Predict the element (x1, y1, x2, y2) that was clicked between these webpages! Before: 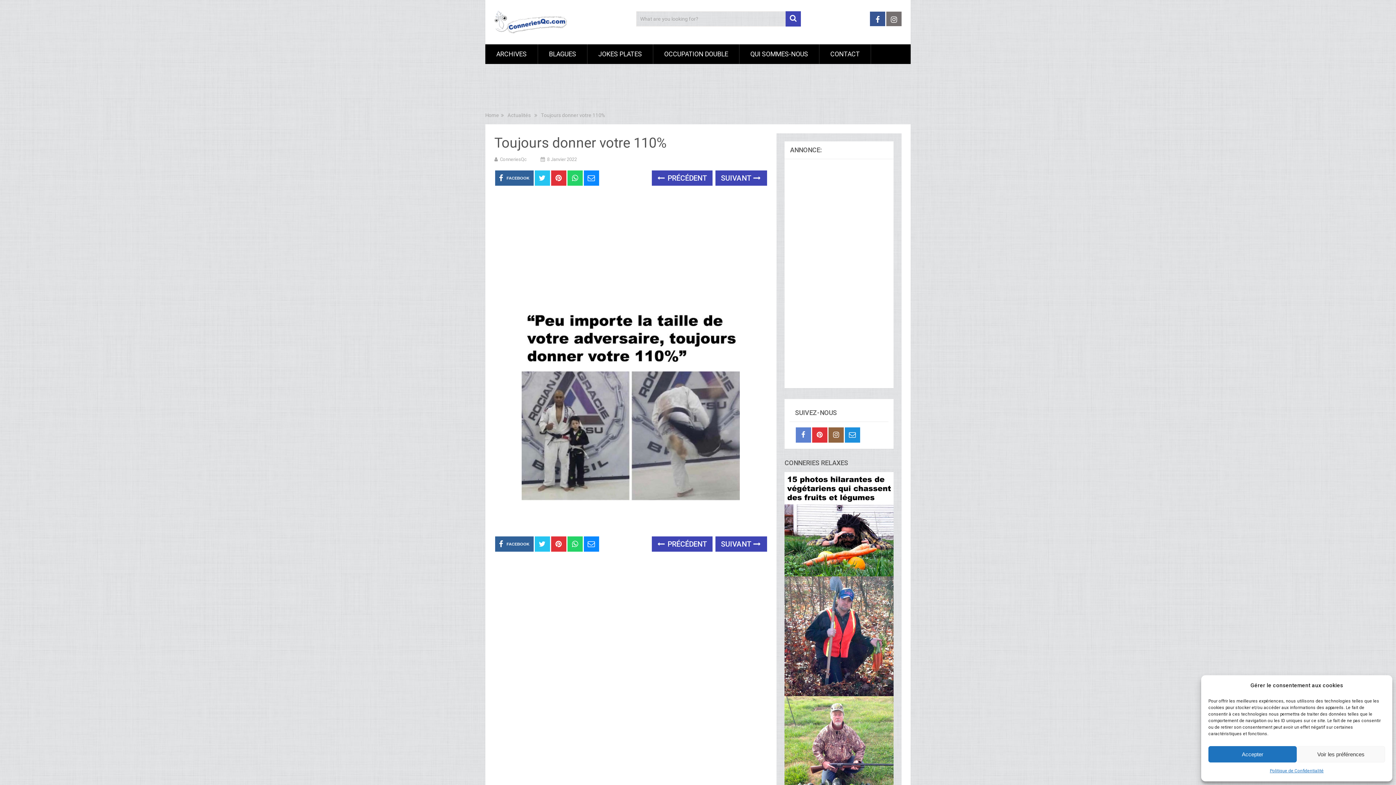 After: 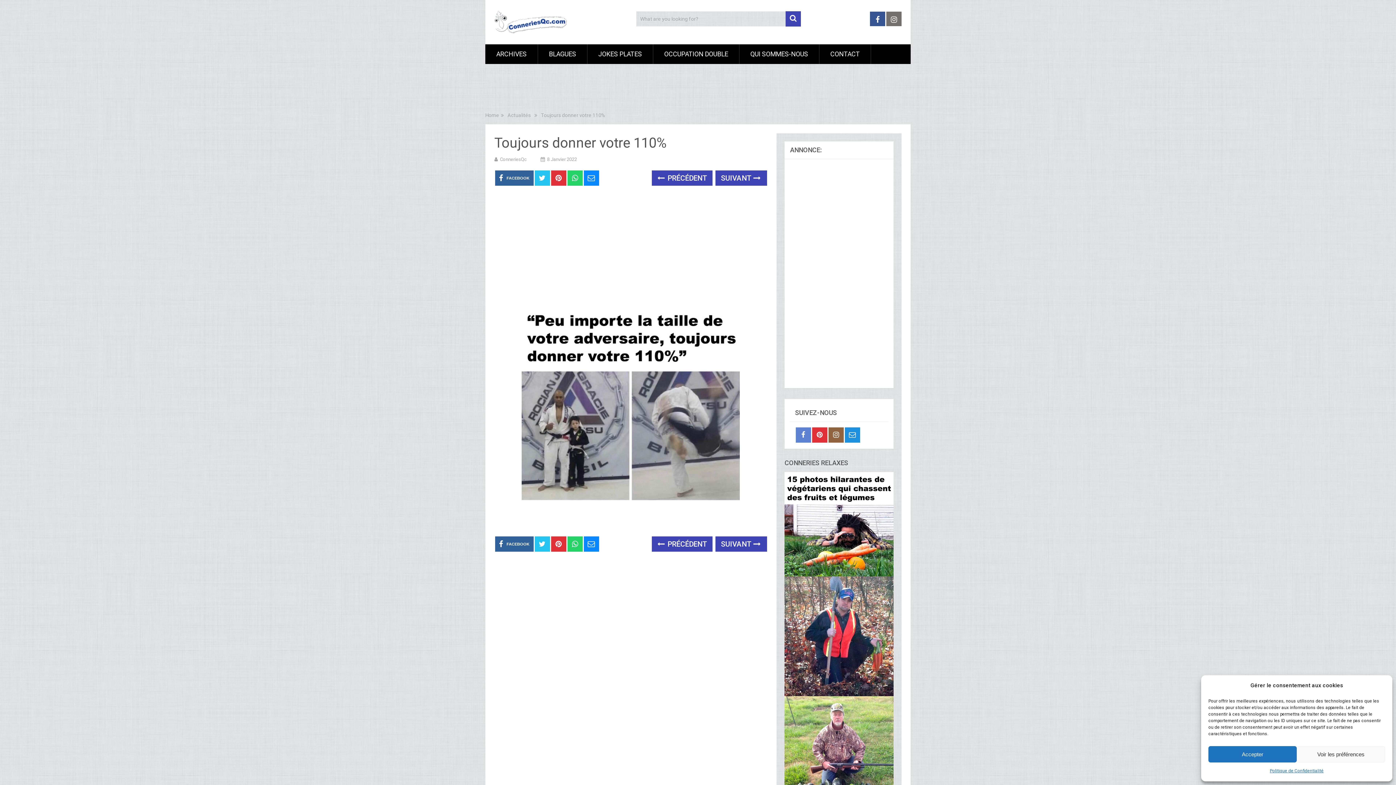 Action: bbox: (828, 427, 843, 442)